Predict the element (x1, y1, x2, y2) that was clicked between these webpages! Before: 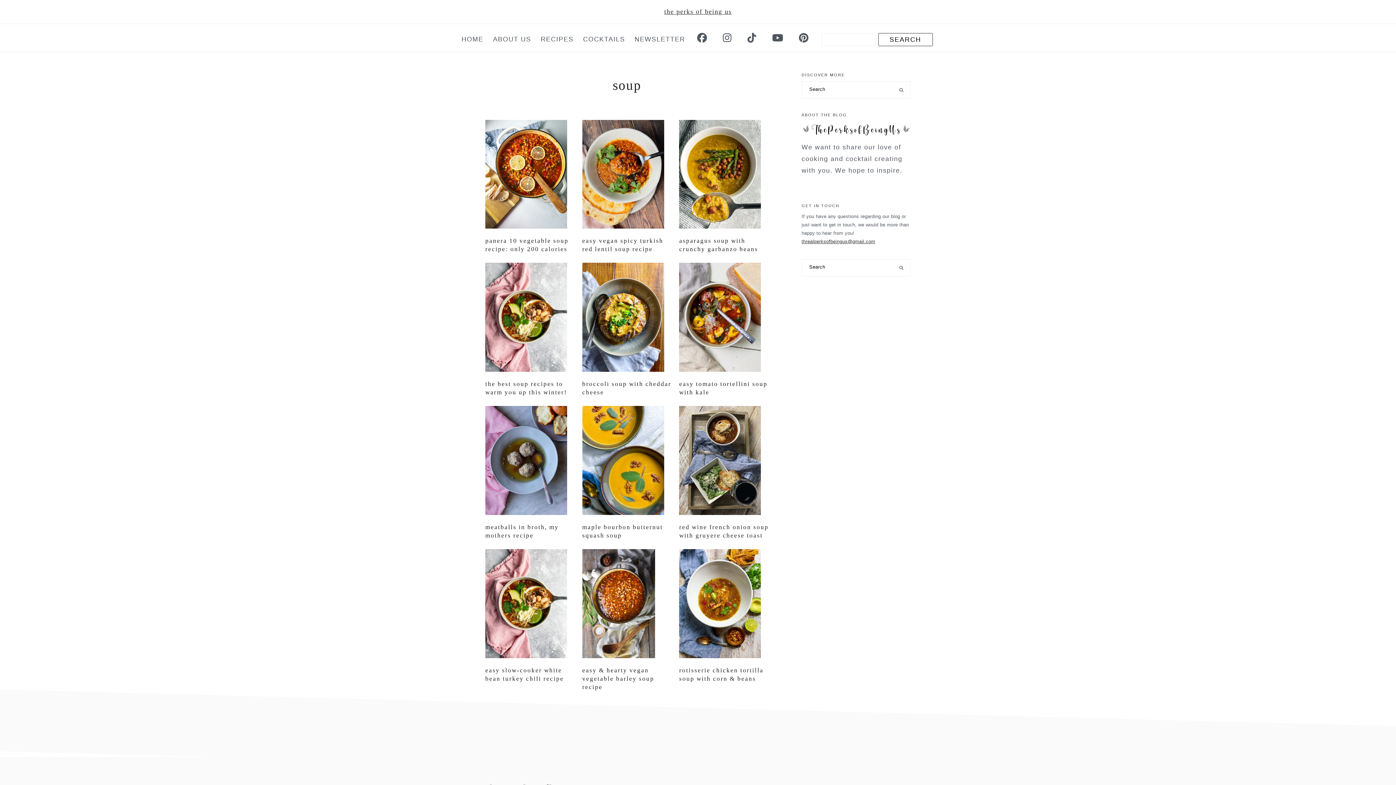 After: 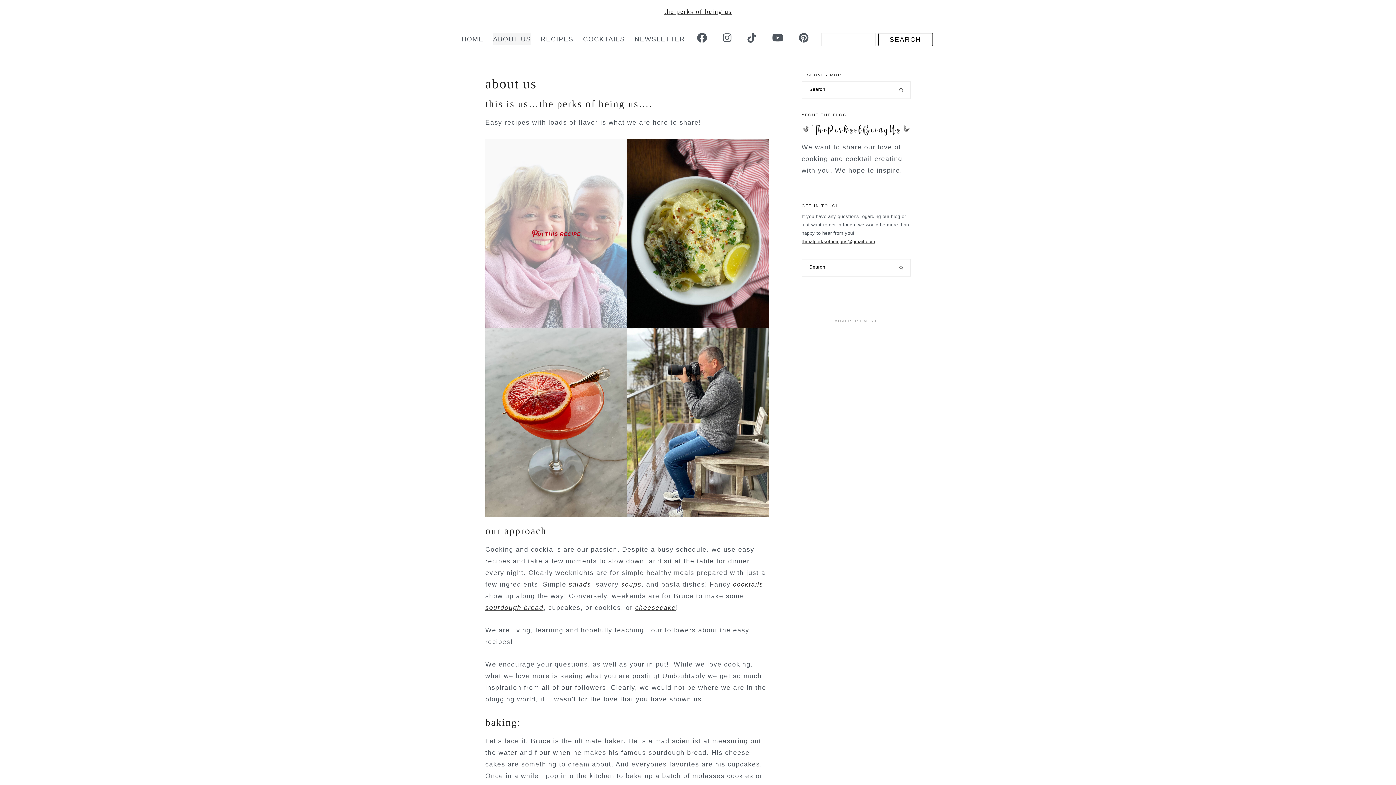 Action: bbox: (493, 33, 531, 45) label: ABOUT US